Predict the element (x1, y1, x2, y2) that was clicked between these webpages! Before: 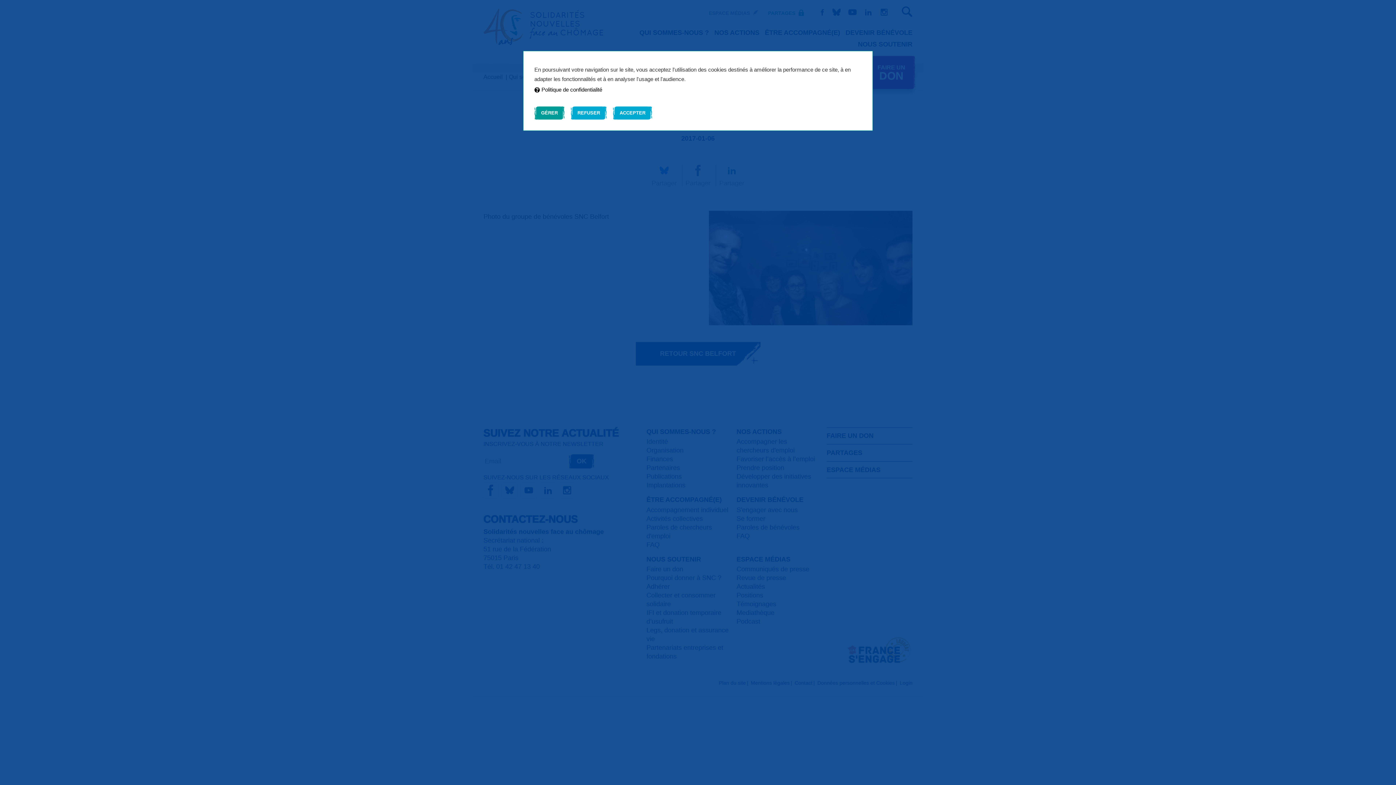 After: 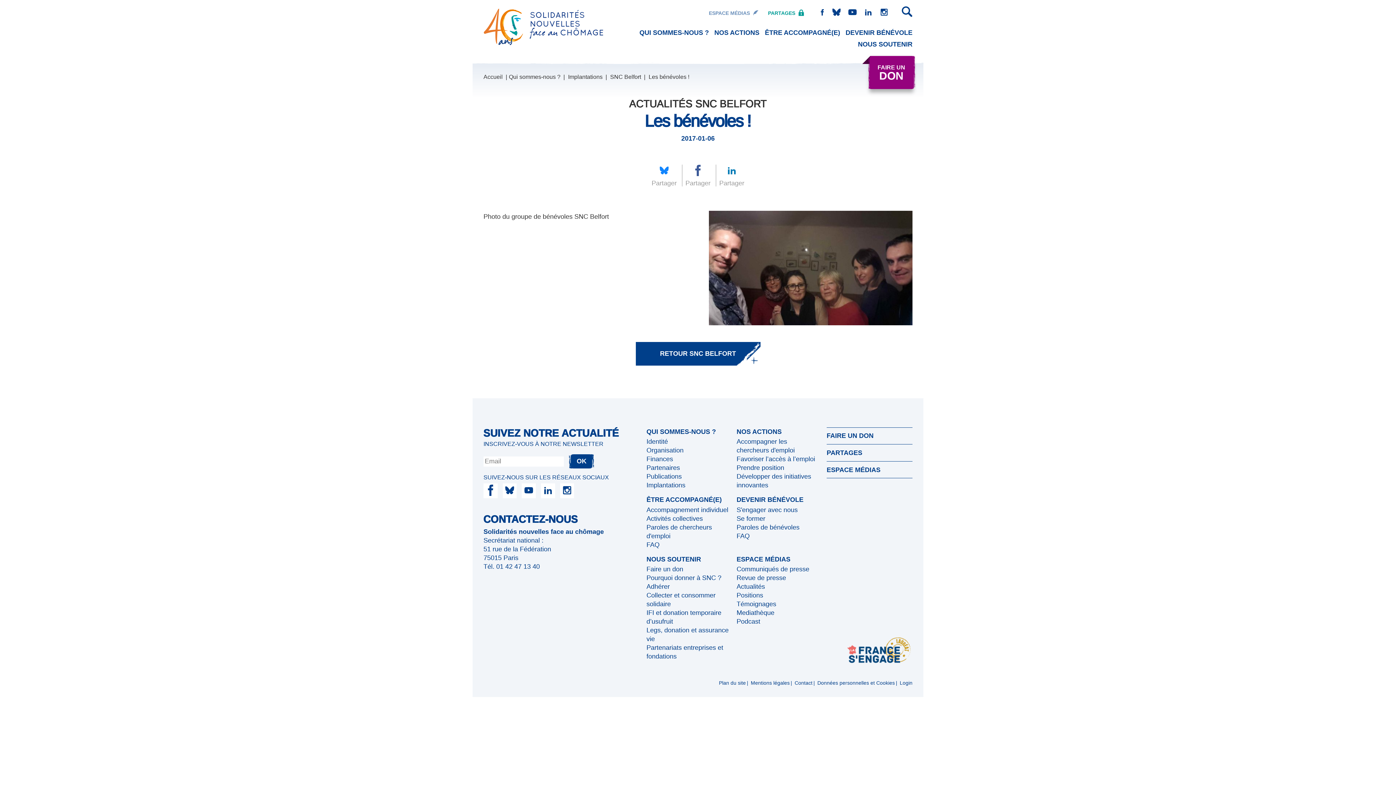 Action: bbox: (570, 106, 606, 119) label: REFUSER